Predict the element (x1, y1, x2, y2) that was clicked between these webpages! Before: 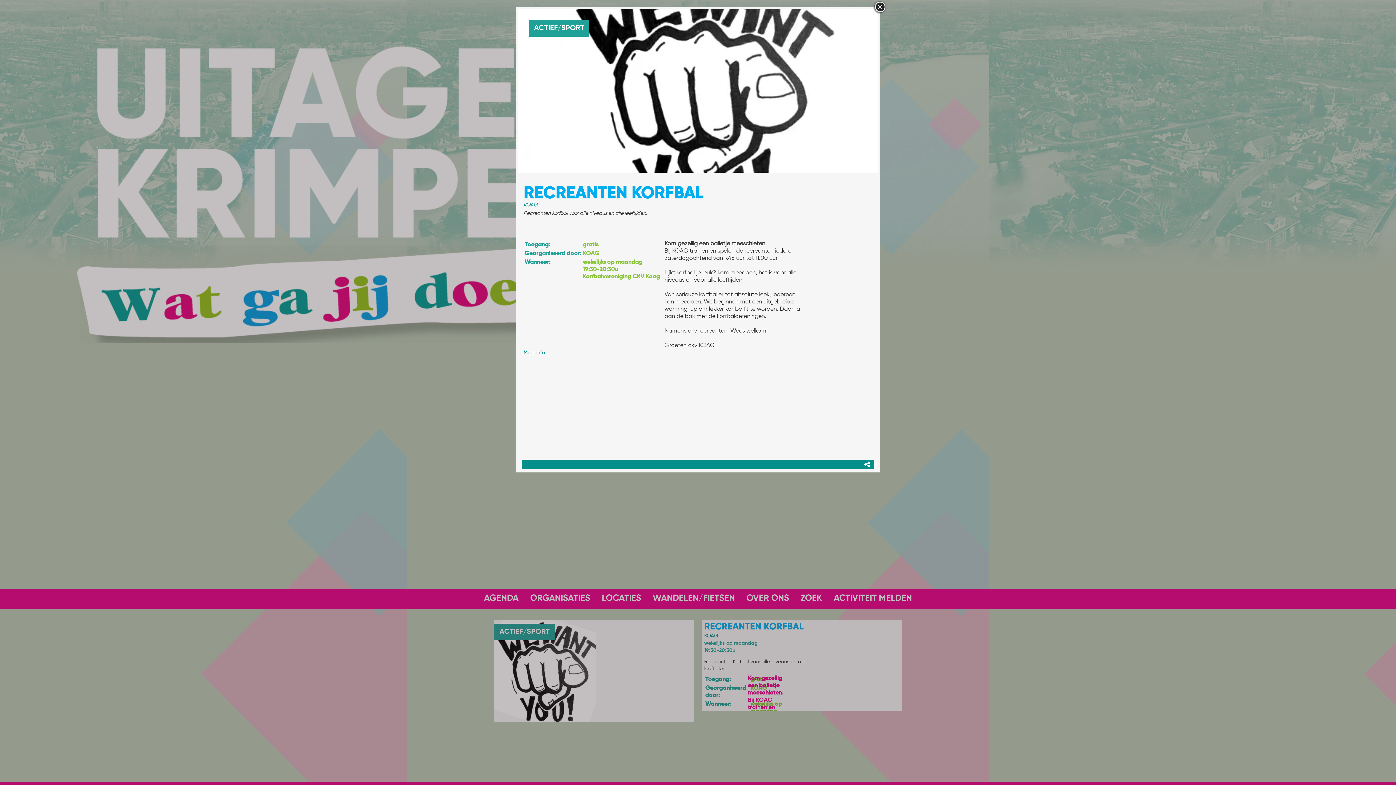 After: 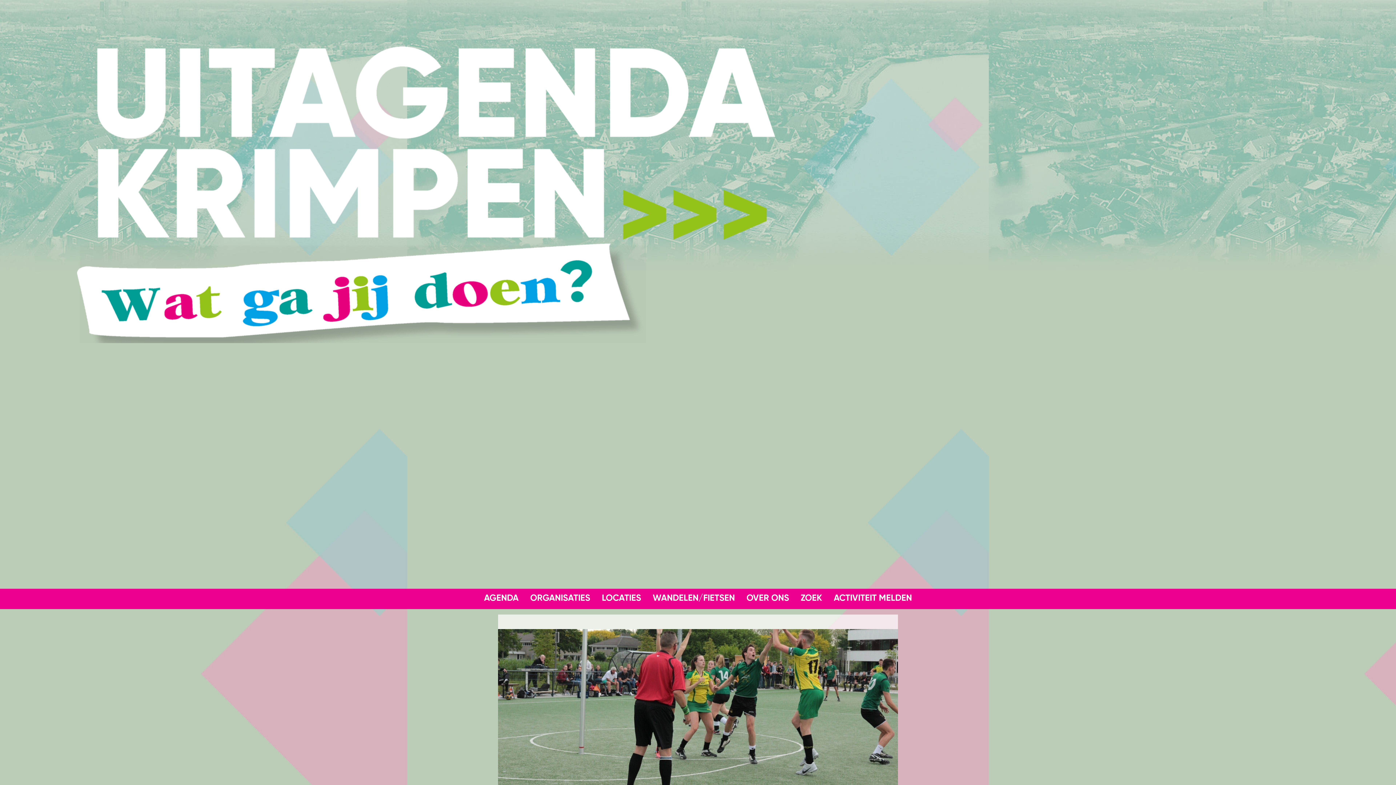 Action: bbox: (873, 0, 886, 13)